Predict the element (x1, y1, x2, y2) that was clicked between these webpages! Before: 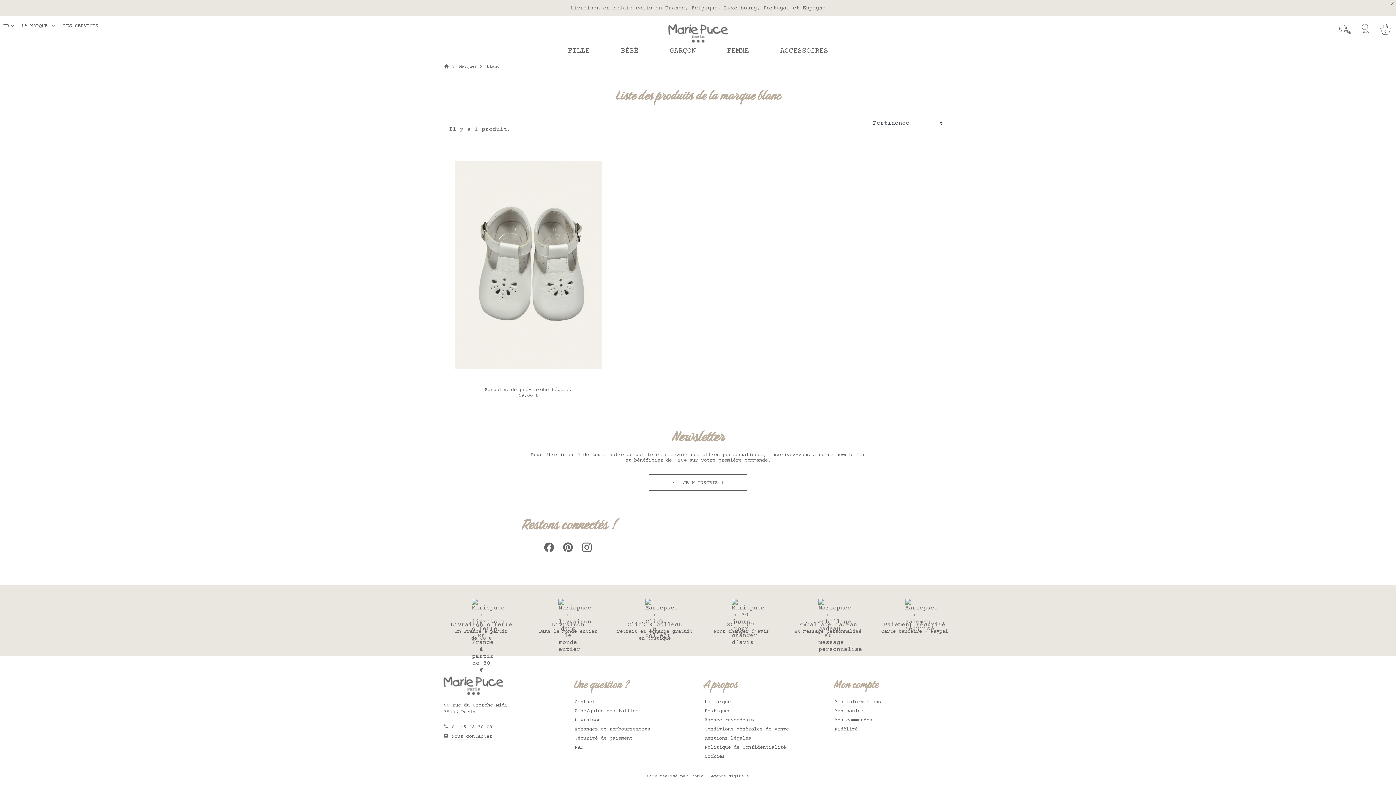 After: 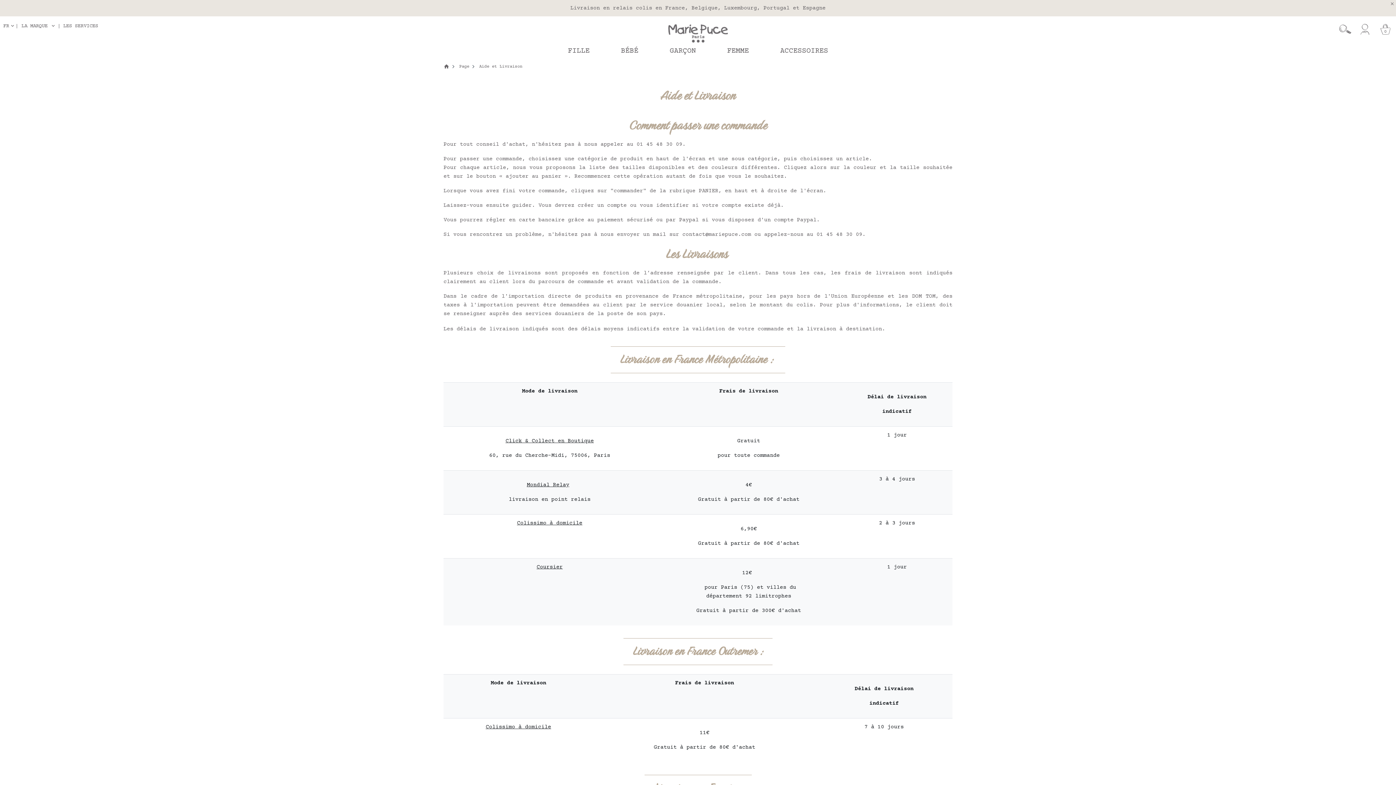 Action: bbox: (443, 599, 519, 642) label: Livraison offerte
En France à partir
de 80 €